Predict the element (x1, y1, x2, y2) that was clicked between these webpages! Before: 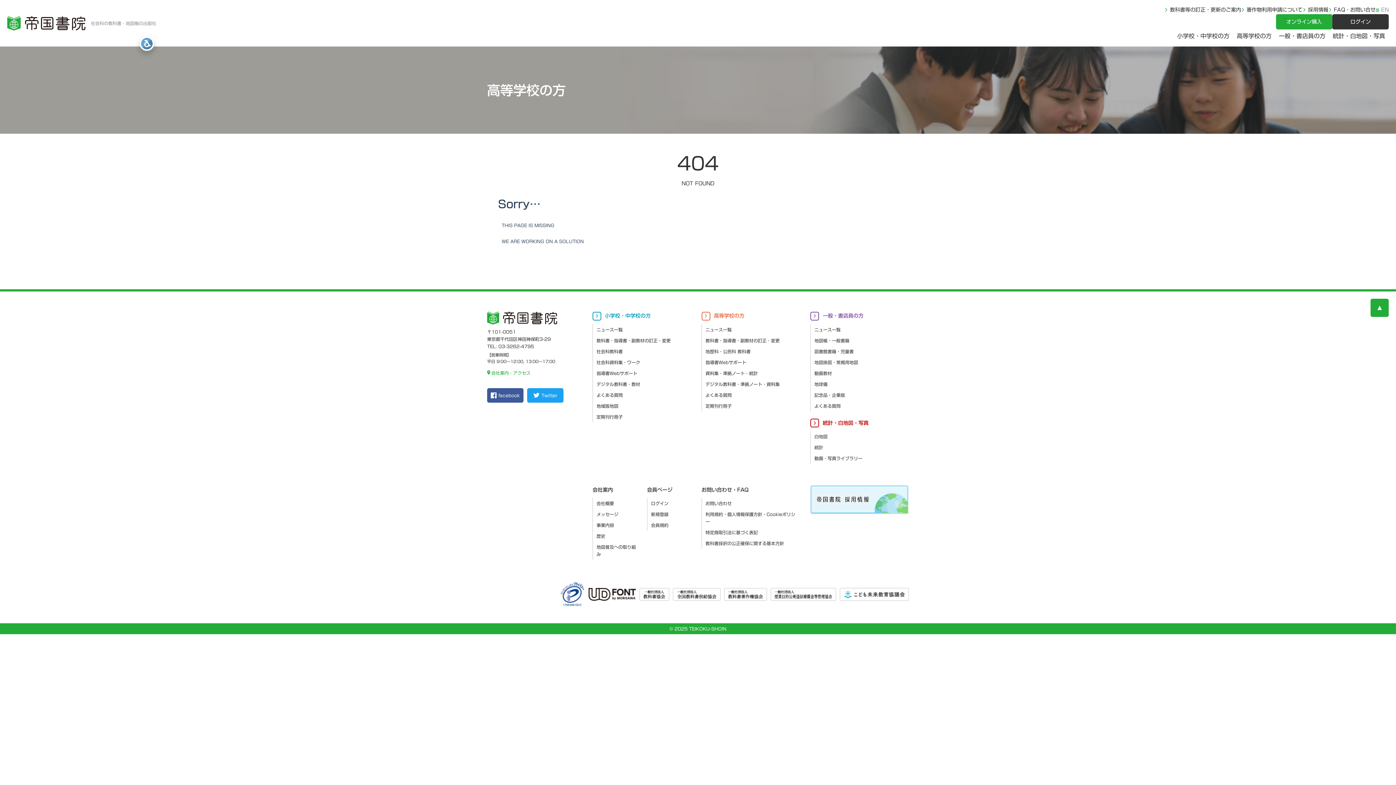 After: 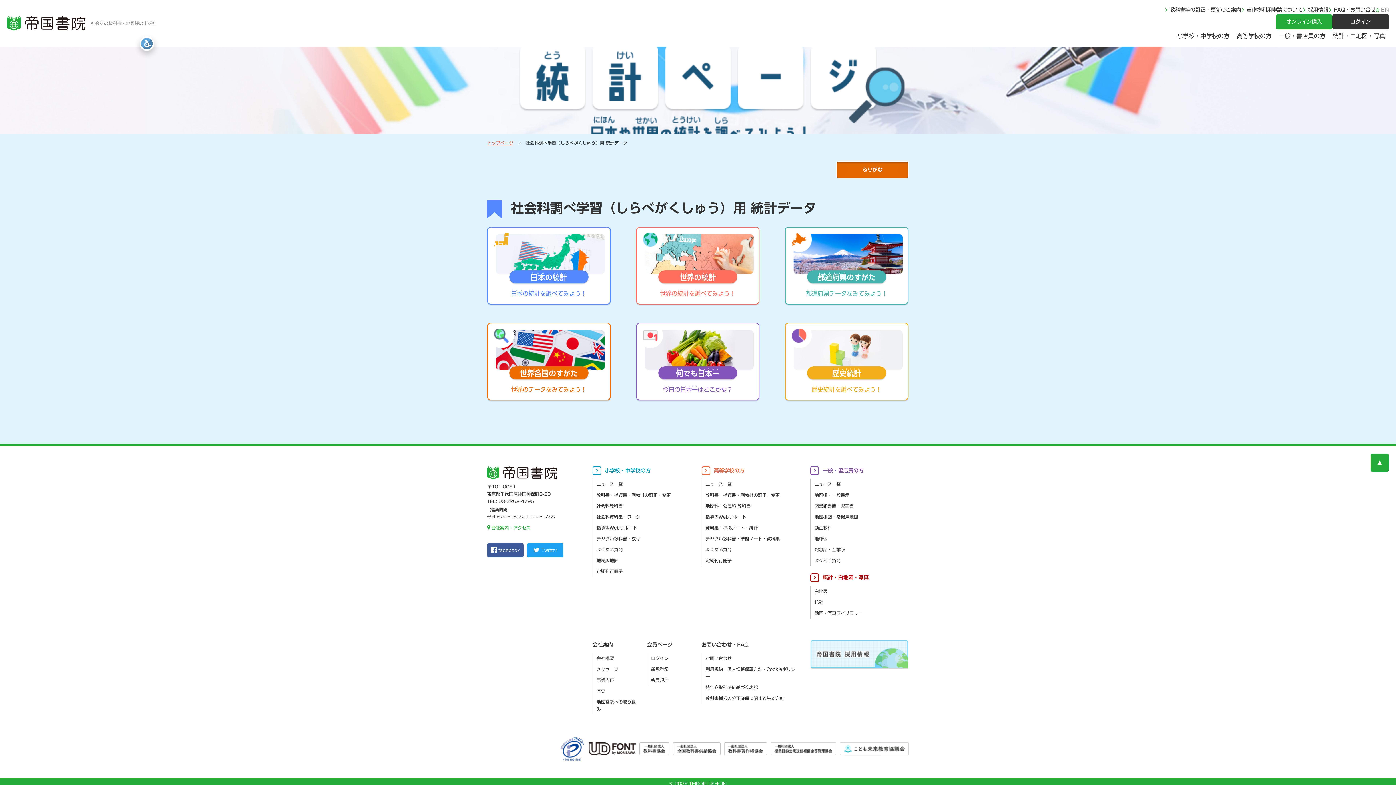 Action: bbox: (811, 442, 908, 453) label: 統計